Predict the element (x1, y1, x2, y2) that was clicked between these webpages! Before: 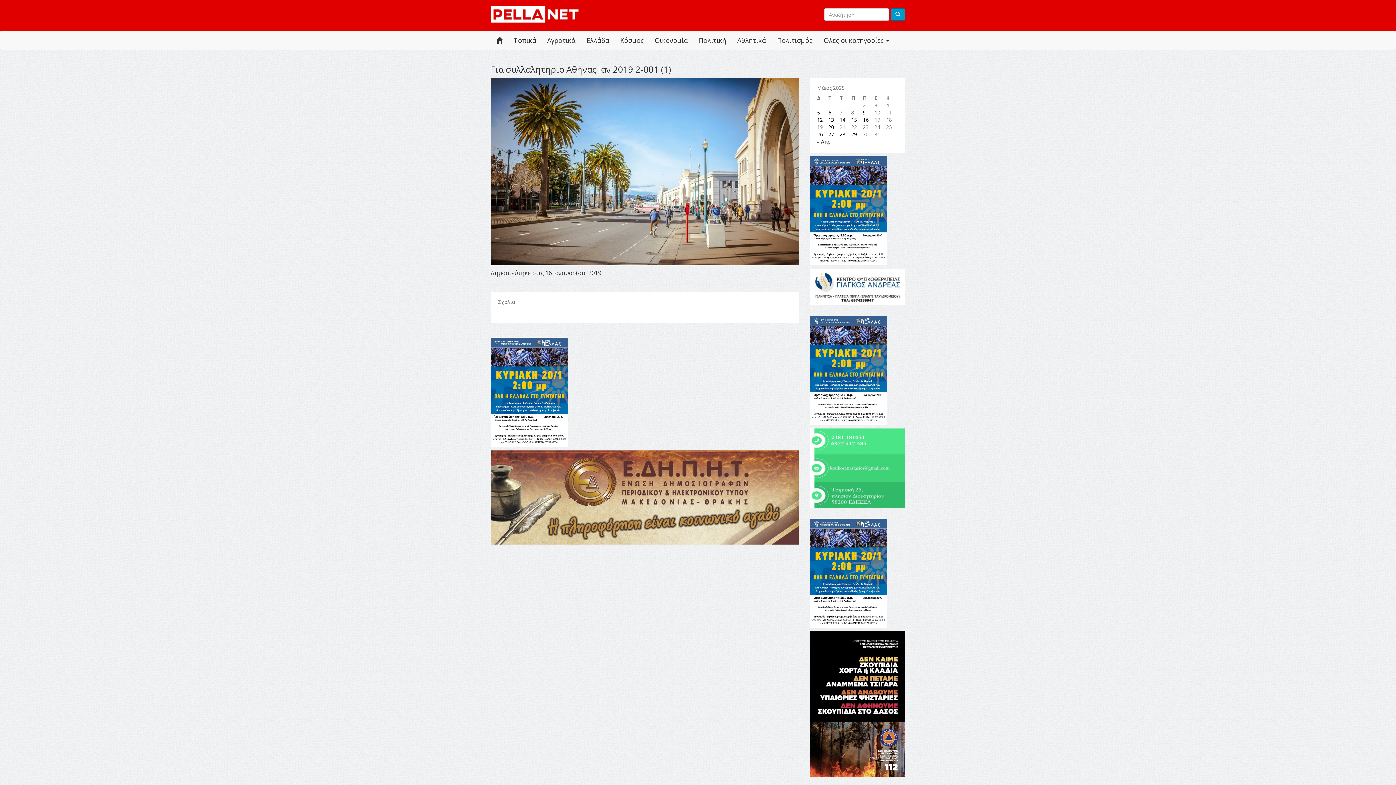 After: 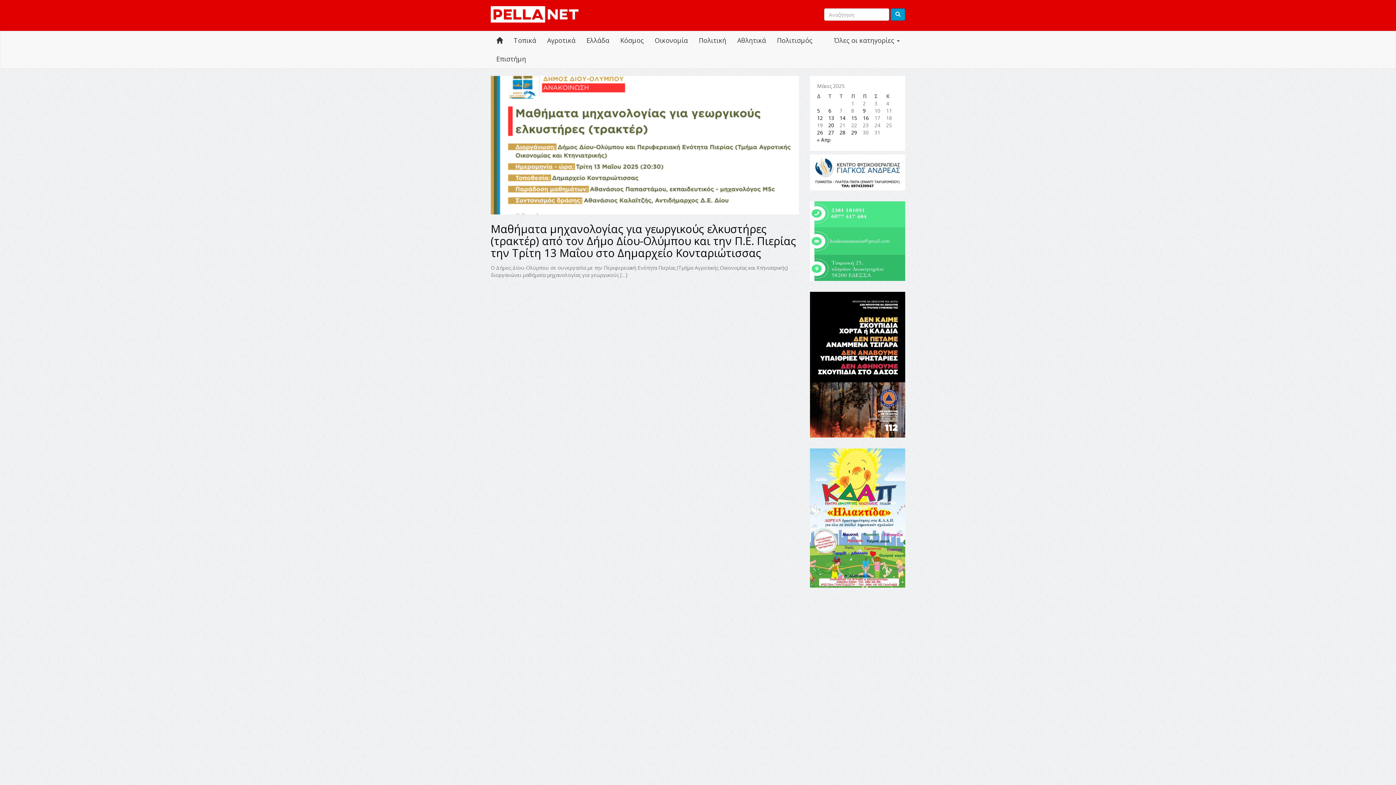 Action: bbox: (817, 116, 823, 123) label: Τα άρθρα δημοσιεύτηκαν την 12 May 2025